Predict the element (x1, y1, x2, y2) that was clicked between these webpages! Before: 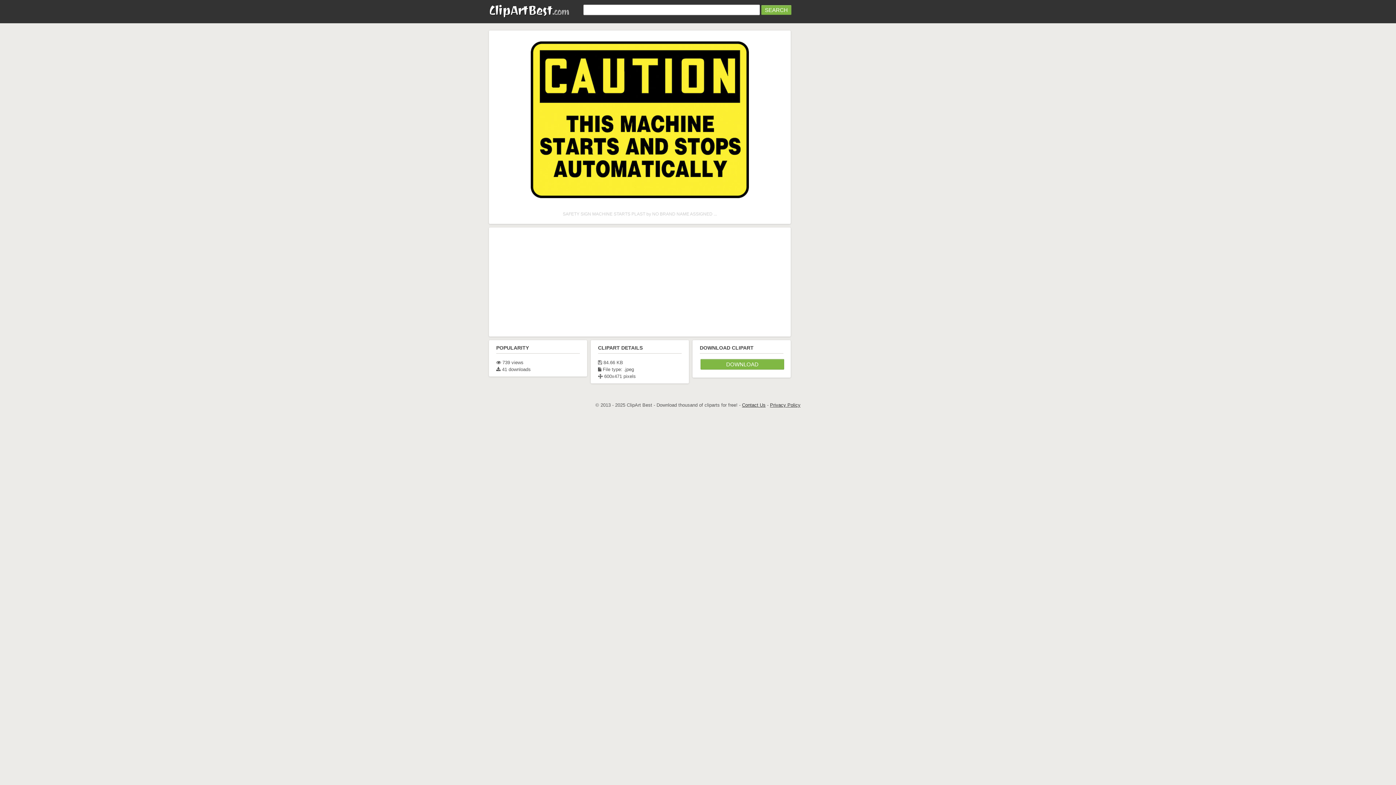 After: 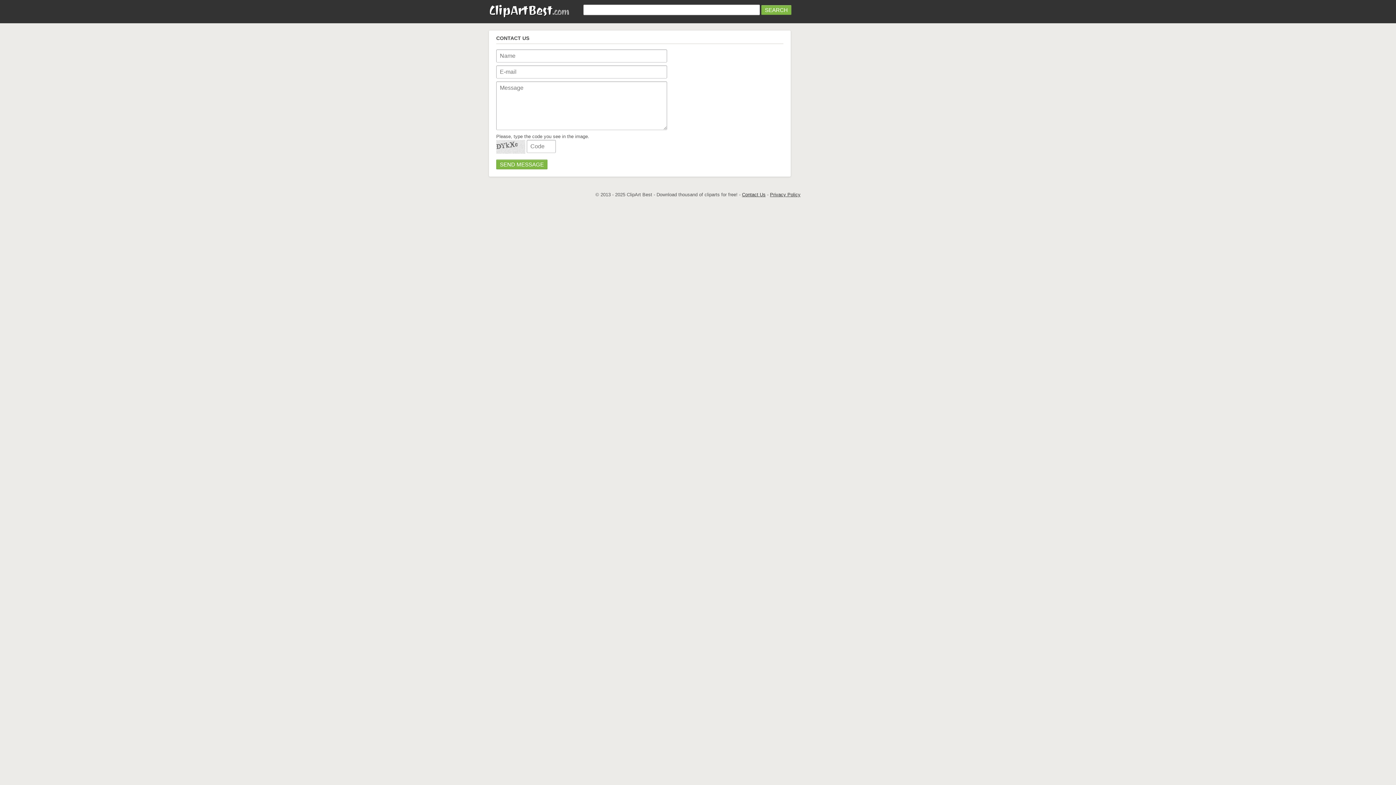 Action: label: Contact Us bbox: (742, 402, 765, 408)